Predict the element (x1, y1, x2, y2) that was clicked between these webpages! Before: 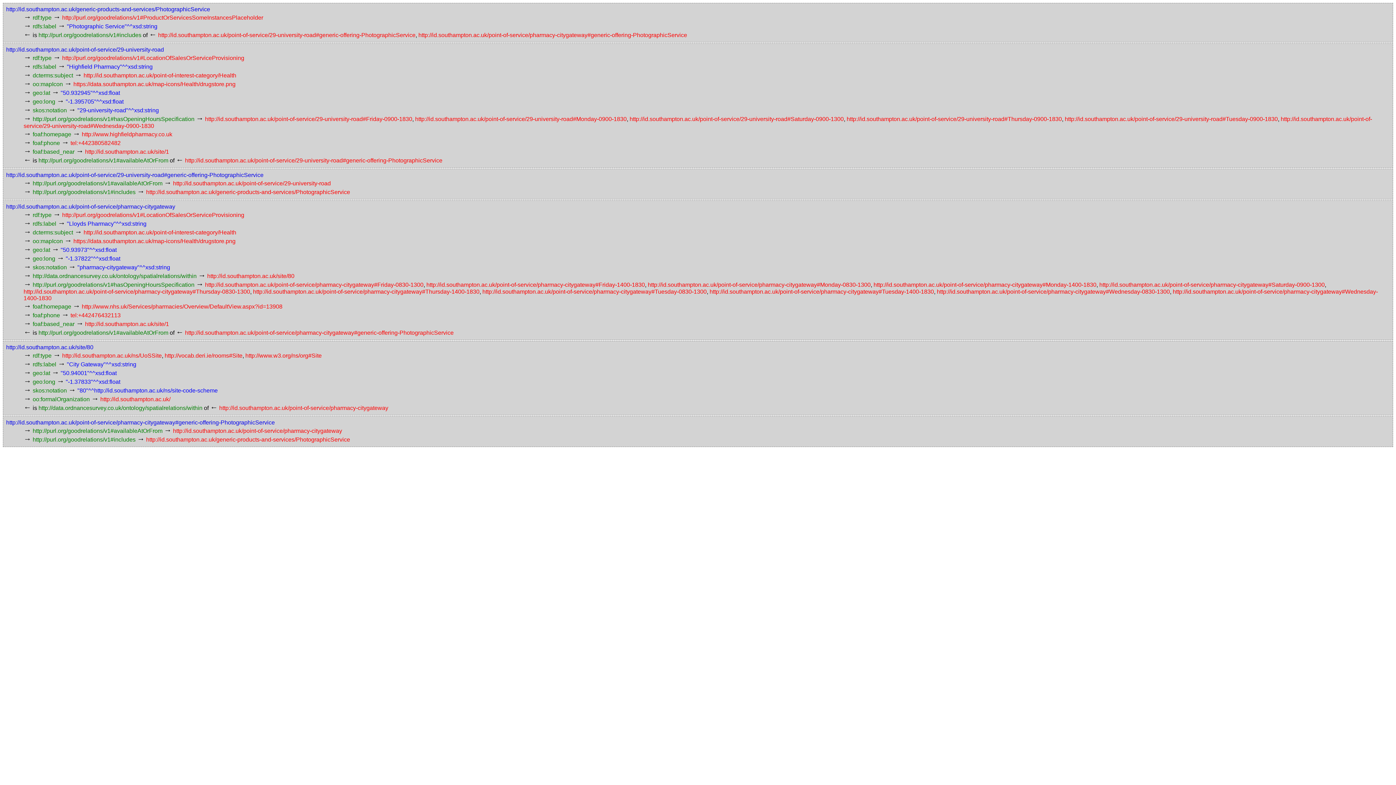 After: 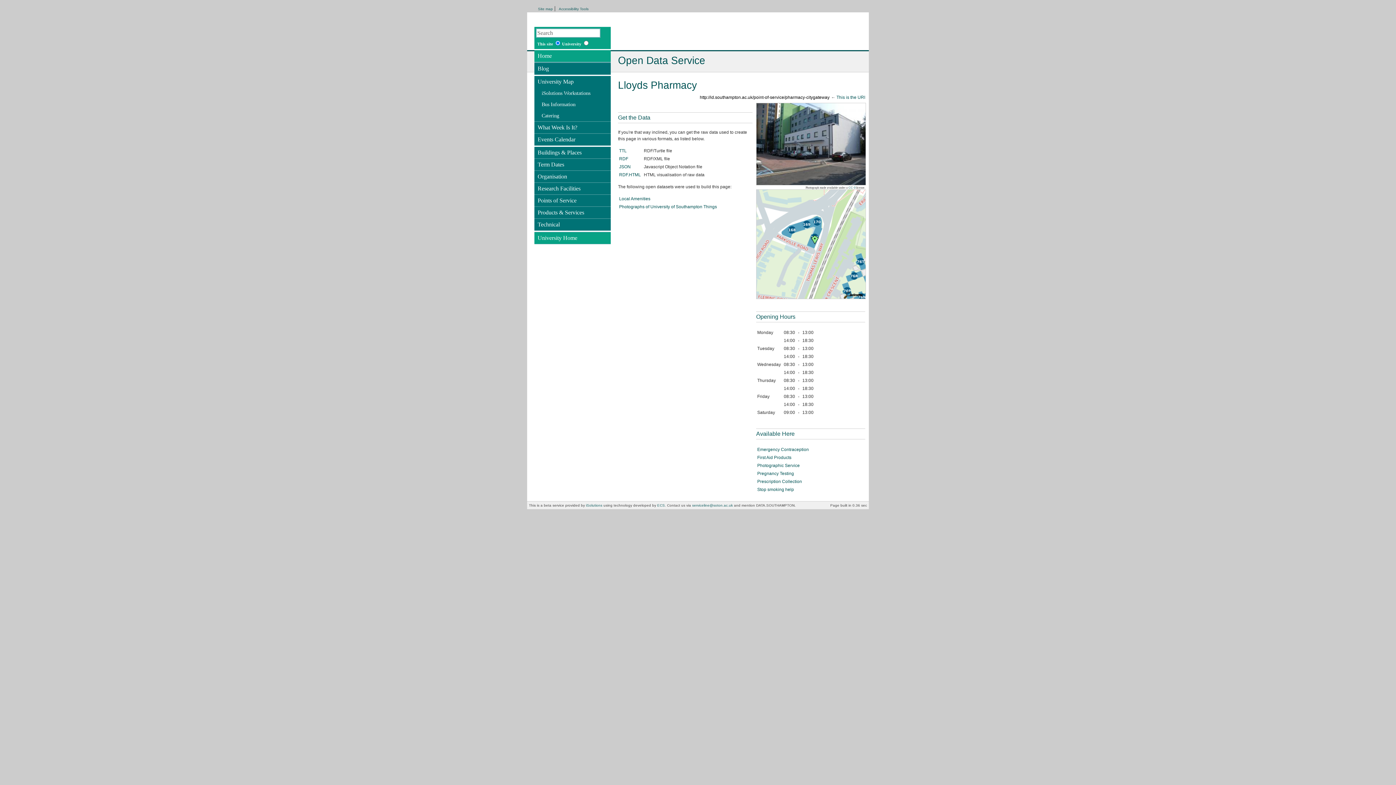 Action: bbox: (1099, 281, 1325, 288) label: http://id.southampton.ac.uk/point-of-service/pharmacy-citygateway#Saturday-0900-1300